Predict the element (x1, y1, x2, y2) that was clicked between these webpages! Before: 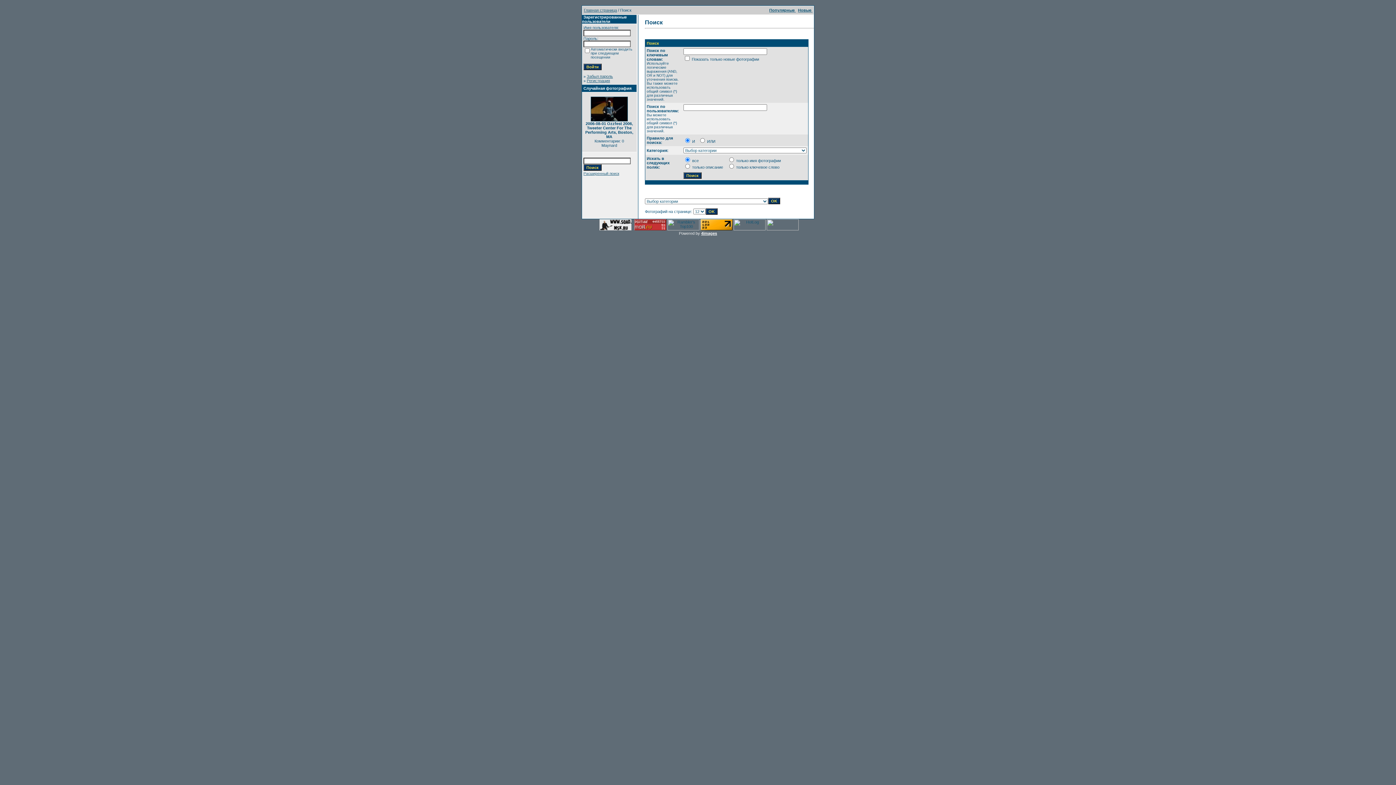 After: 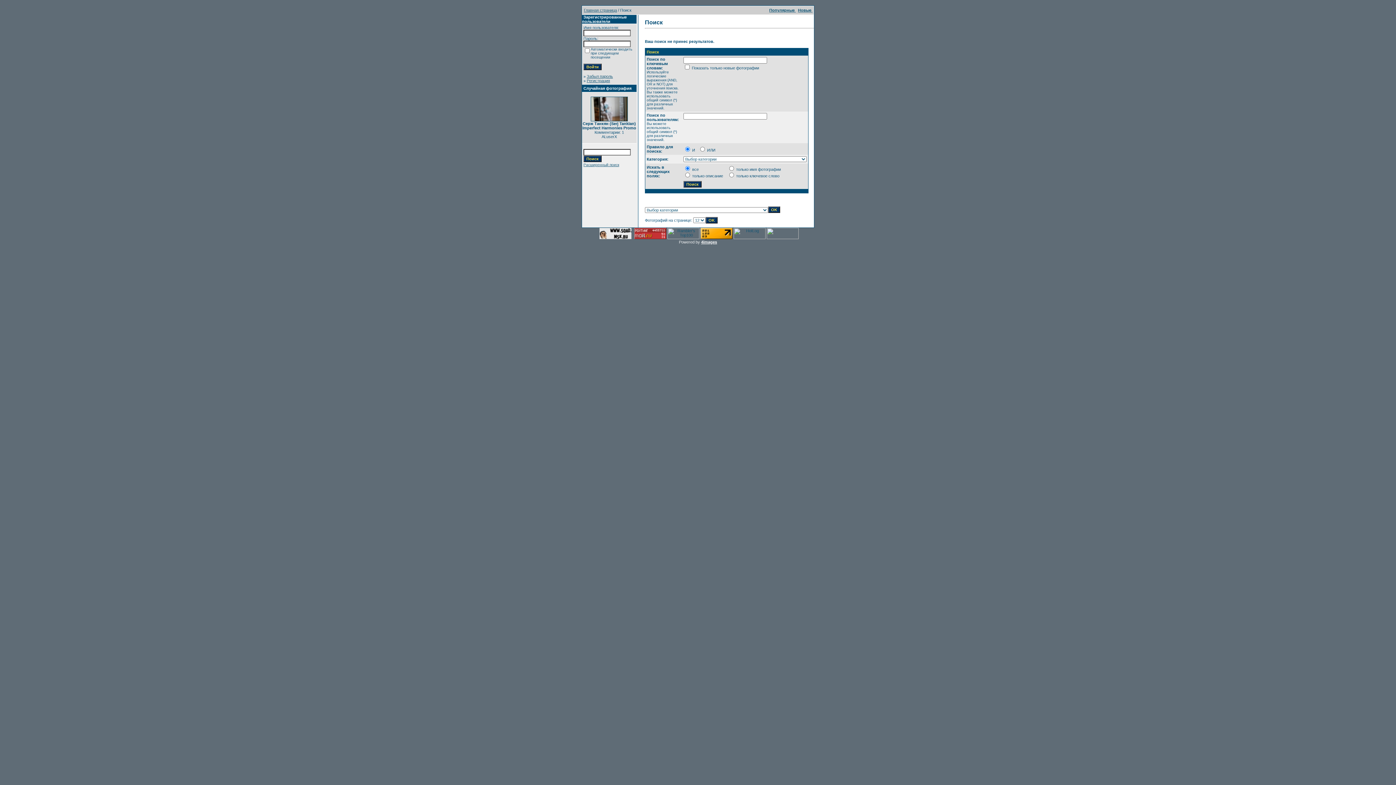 Action: bbox: (798, 8, 812, 12) label: Новые 